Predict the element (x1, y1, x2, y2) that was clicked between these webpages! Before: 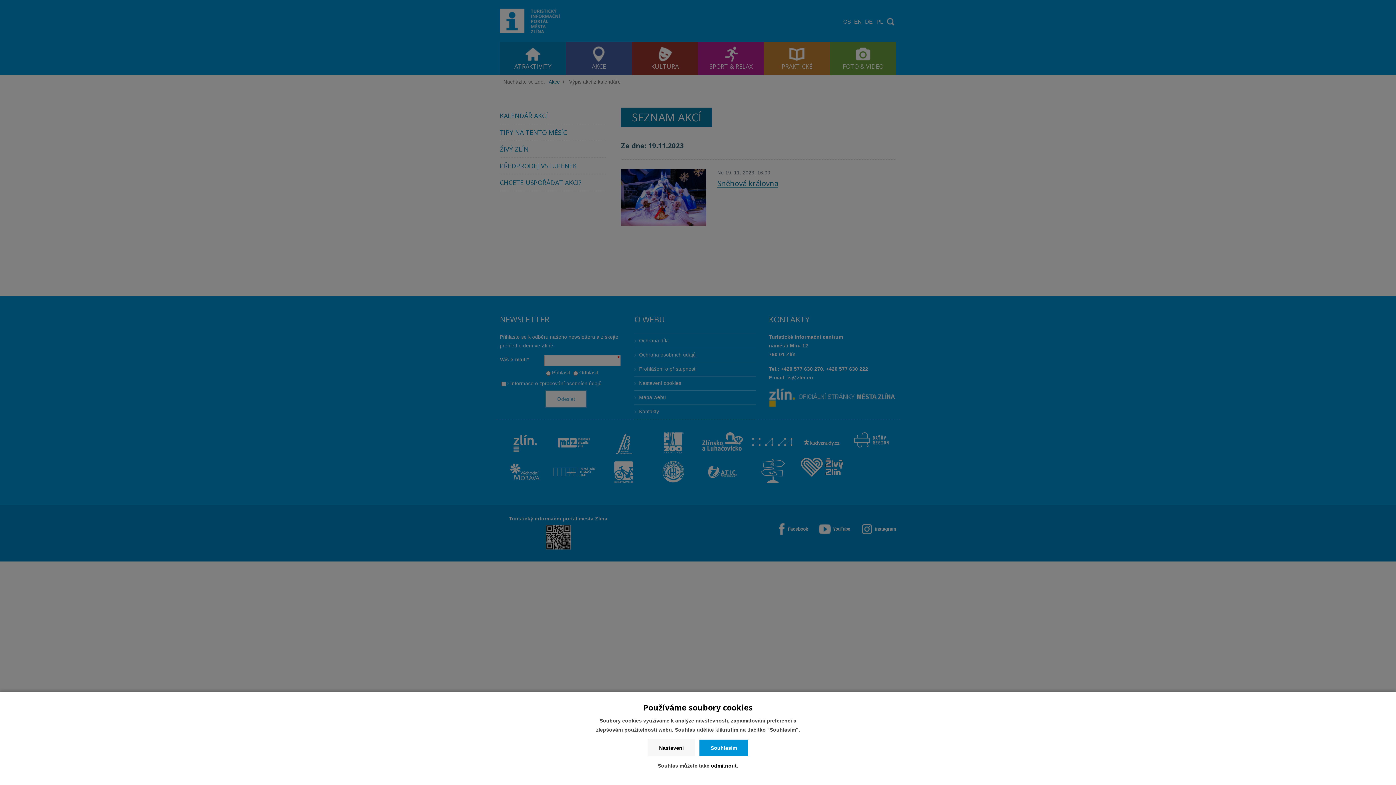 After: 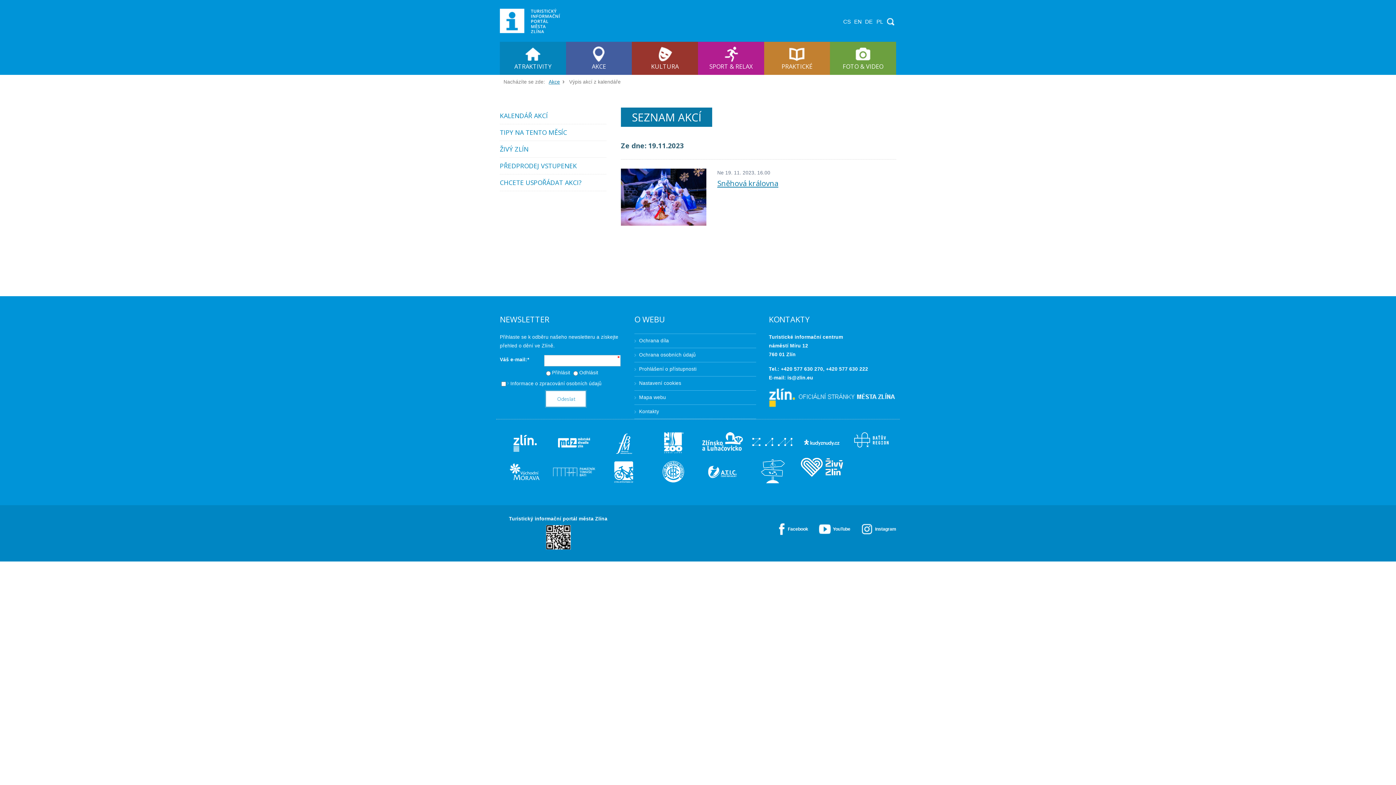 Action: label: Souhlasím bbox: (699, 740, 748, 756)